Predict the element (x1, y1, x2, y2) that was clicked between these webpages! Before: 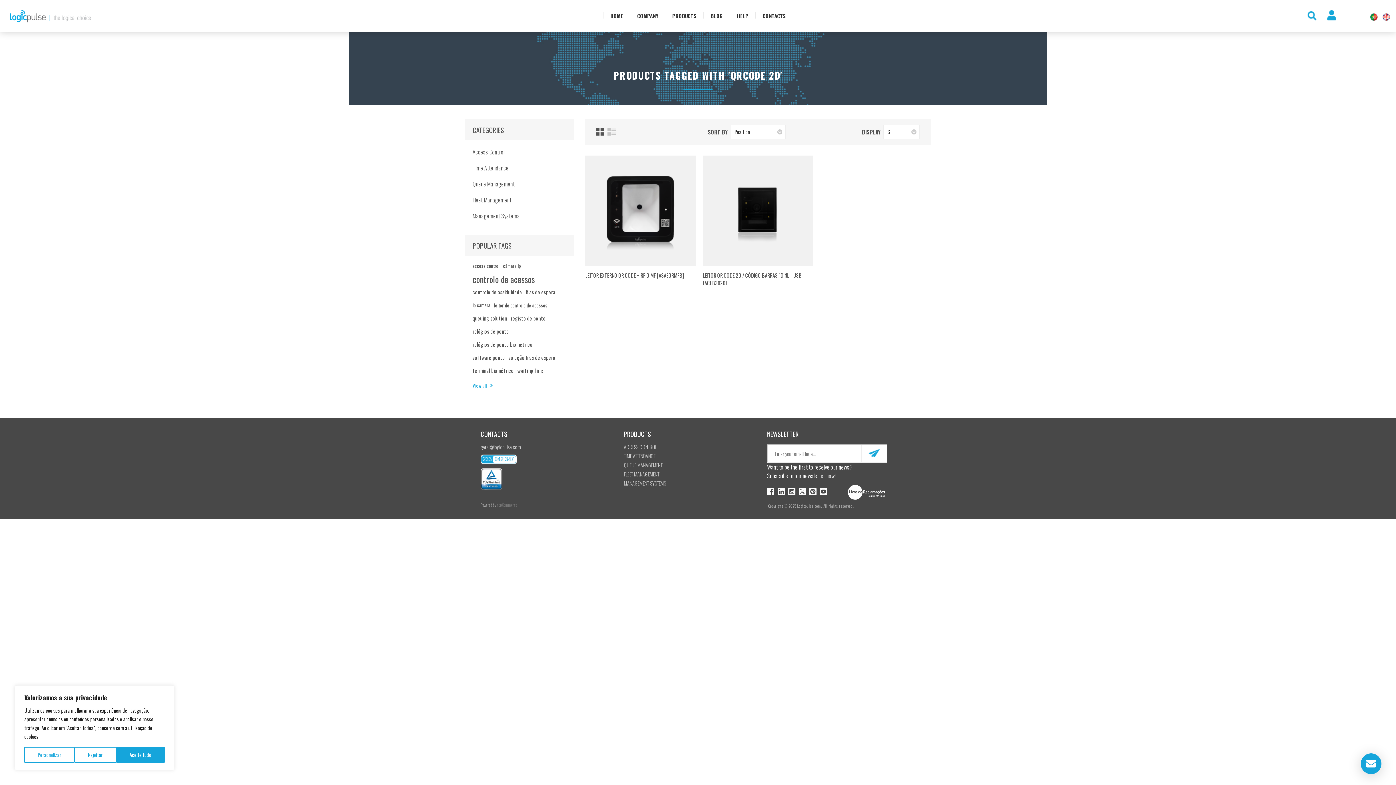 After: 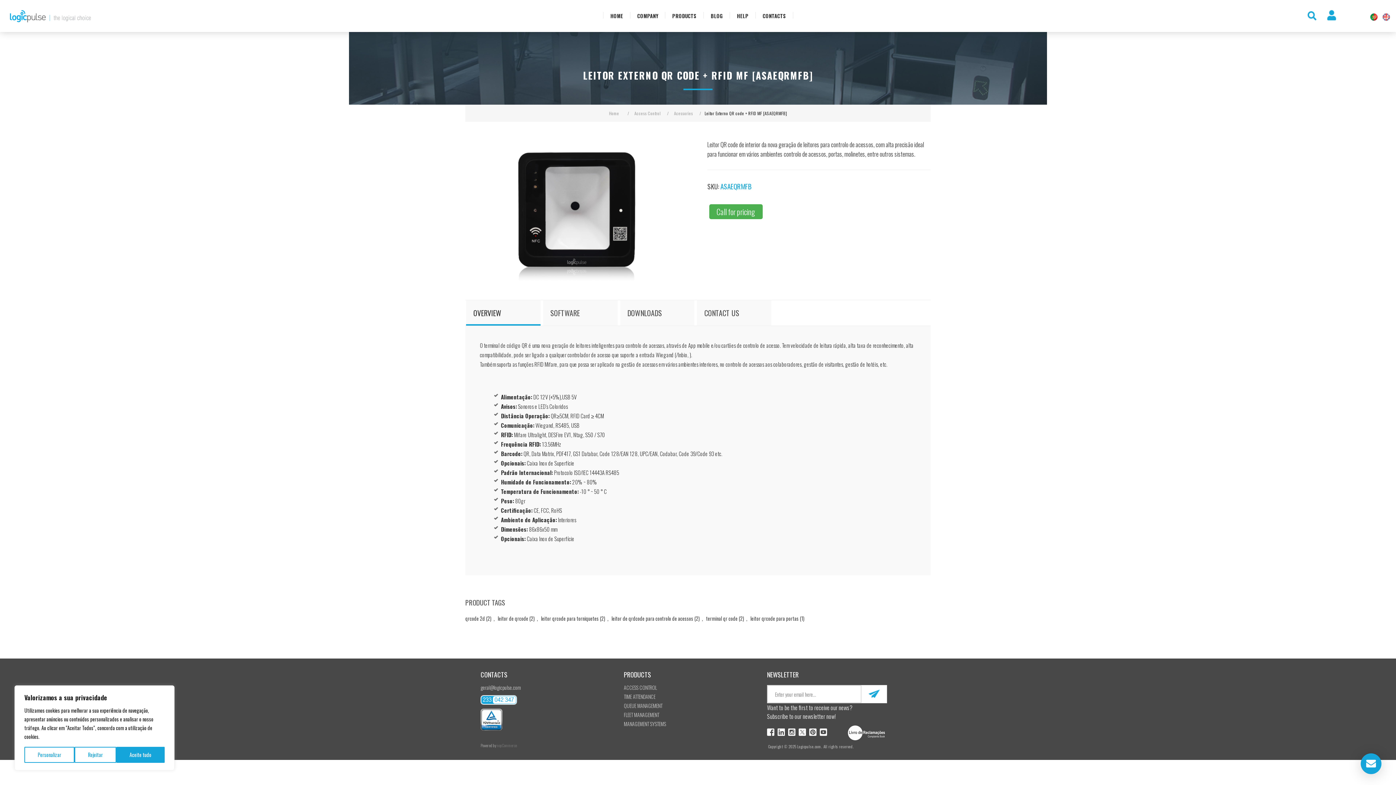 Action: bbox: (585, 271, 696, 279) label: LEITOR EXTERNO QR CODE + RFID MF [ASAEQRMFB]